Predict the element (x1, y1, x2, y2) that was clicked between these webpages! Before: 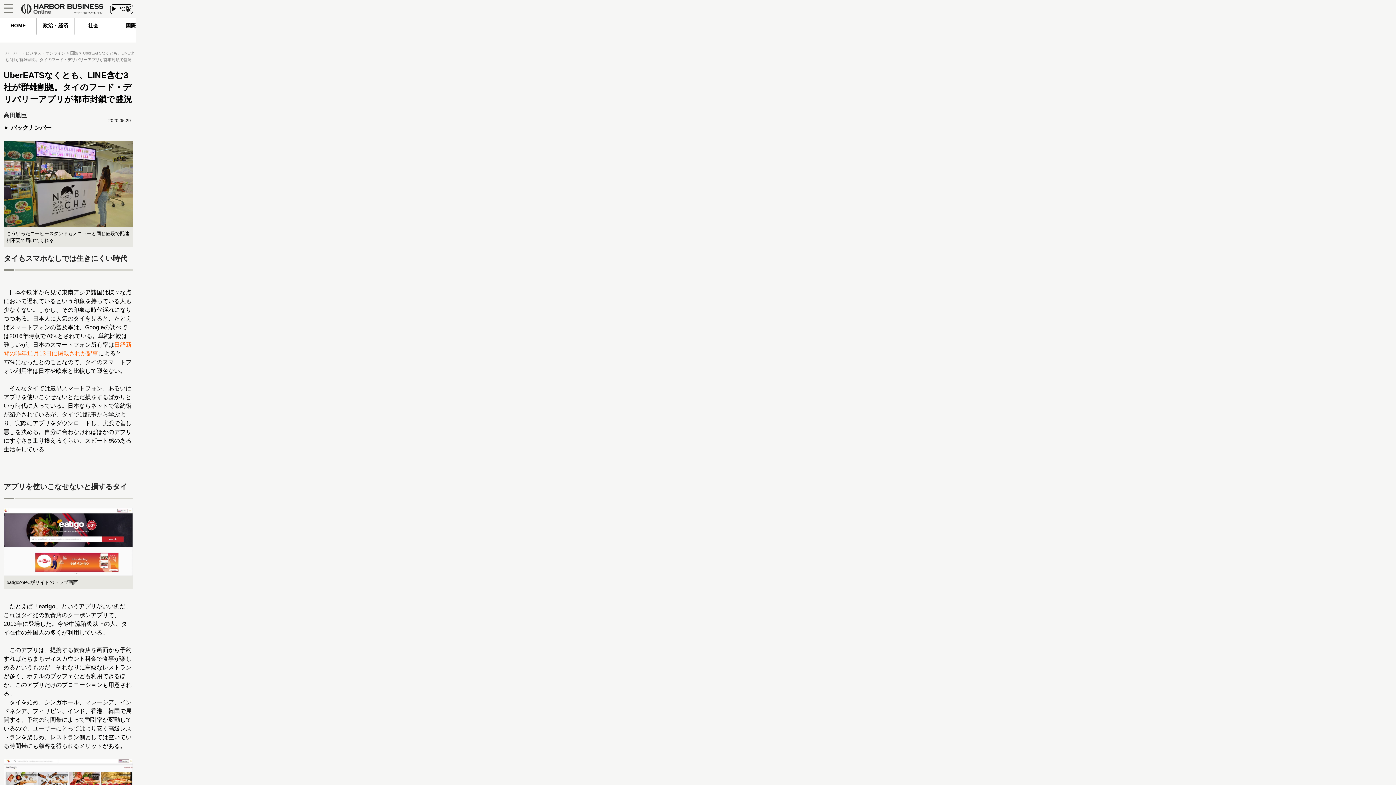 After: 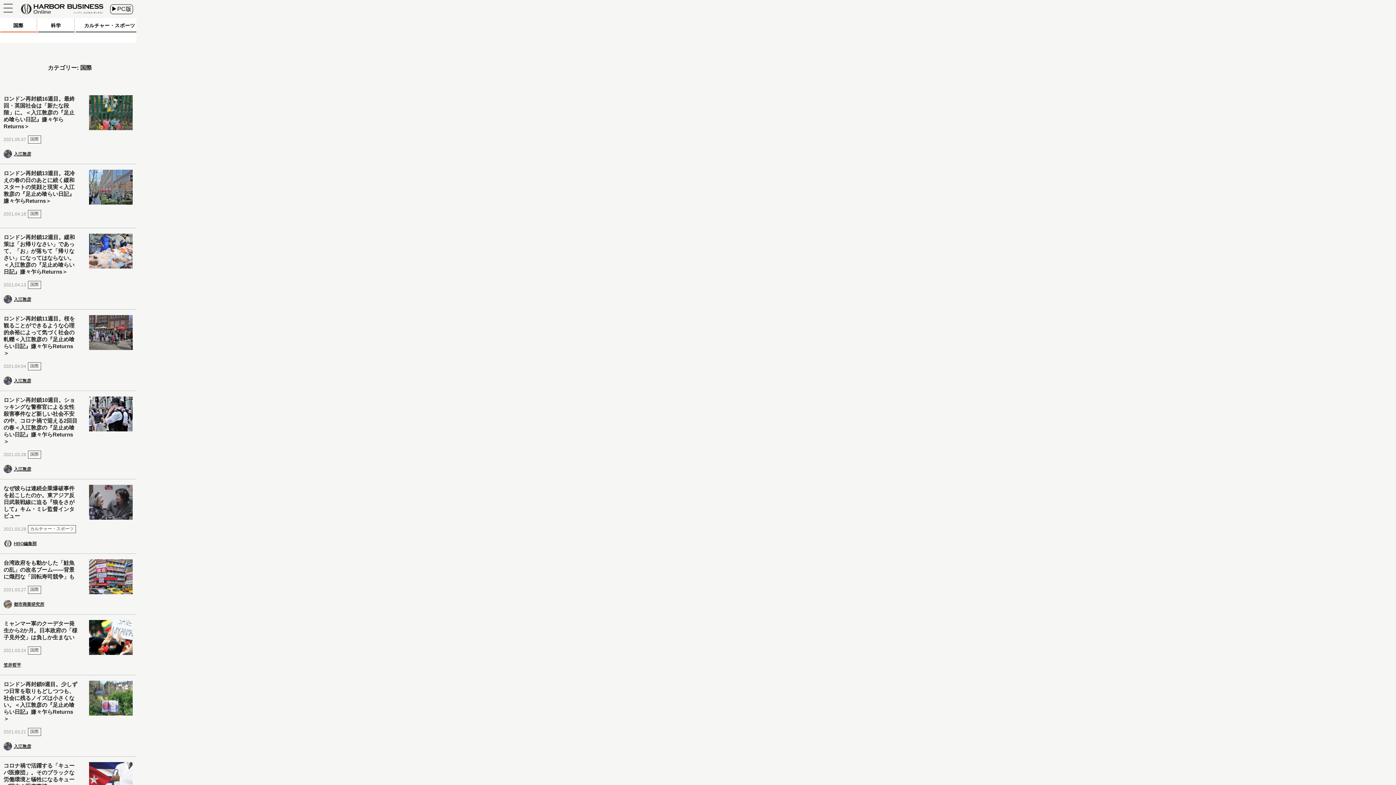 Action: label: 国際  bbox: (70, 50, 79, 55)